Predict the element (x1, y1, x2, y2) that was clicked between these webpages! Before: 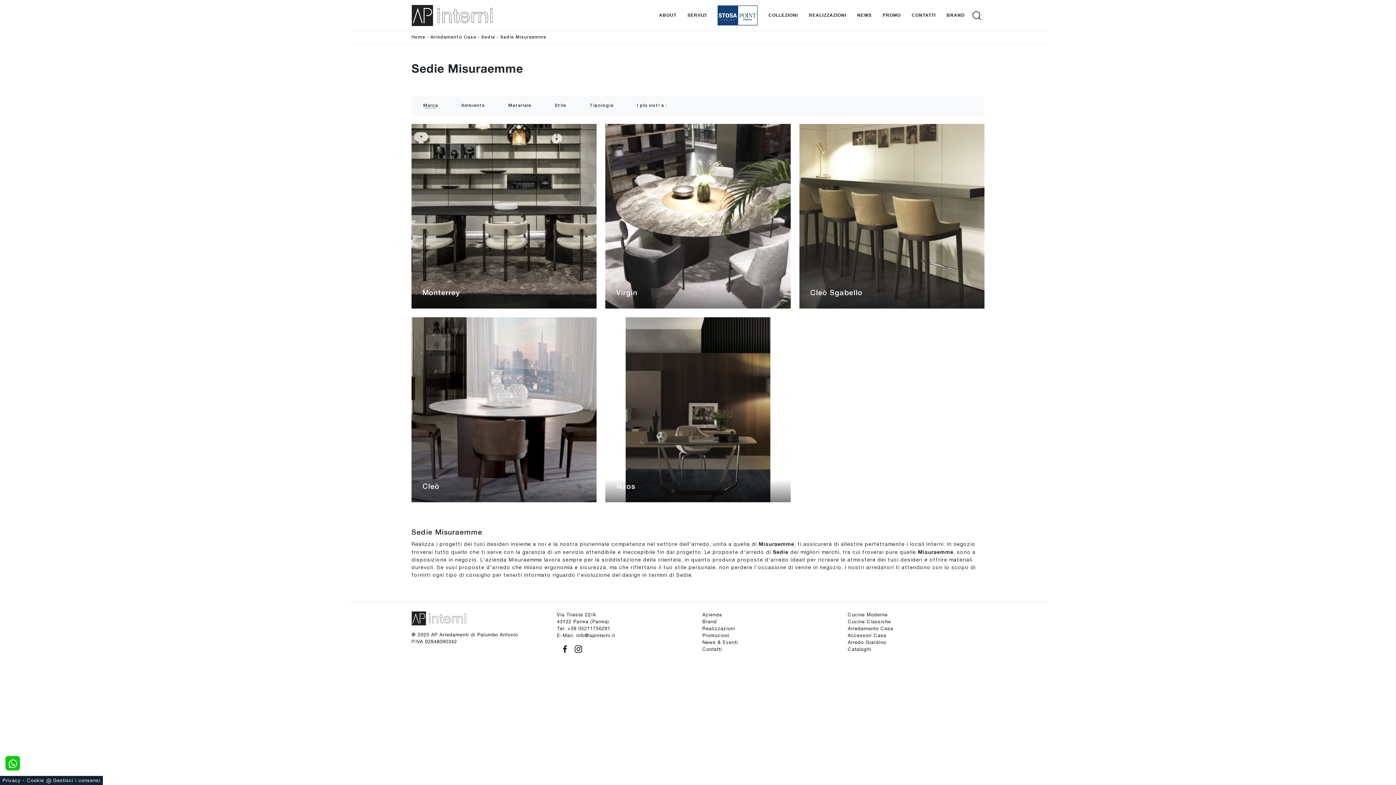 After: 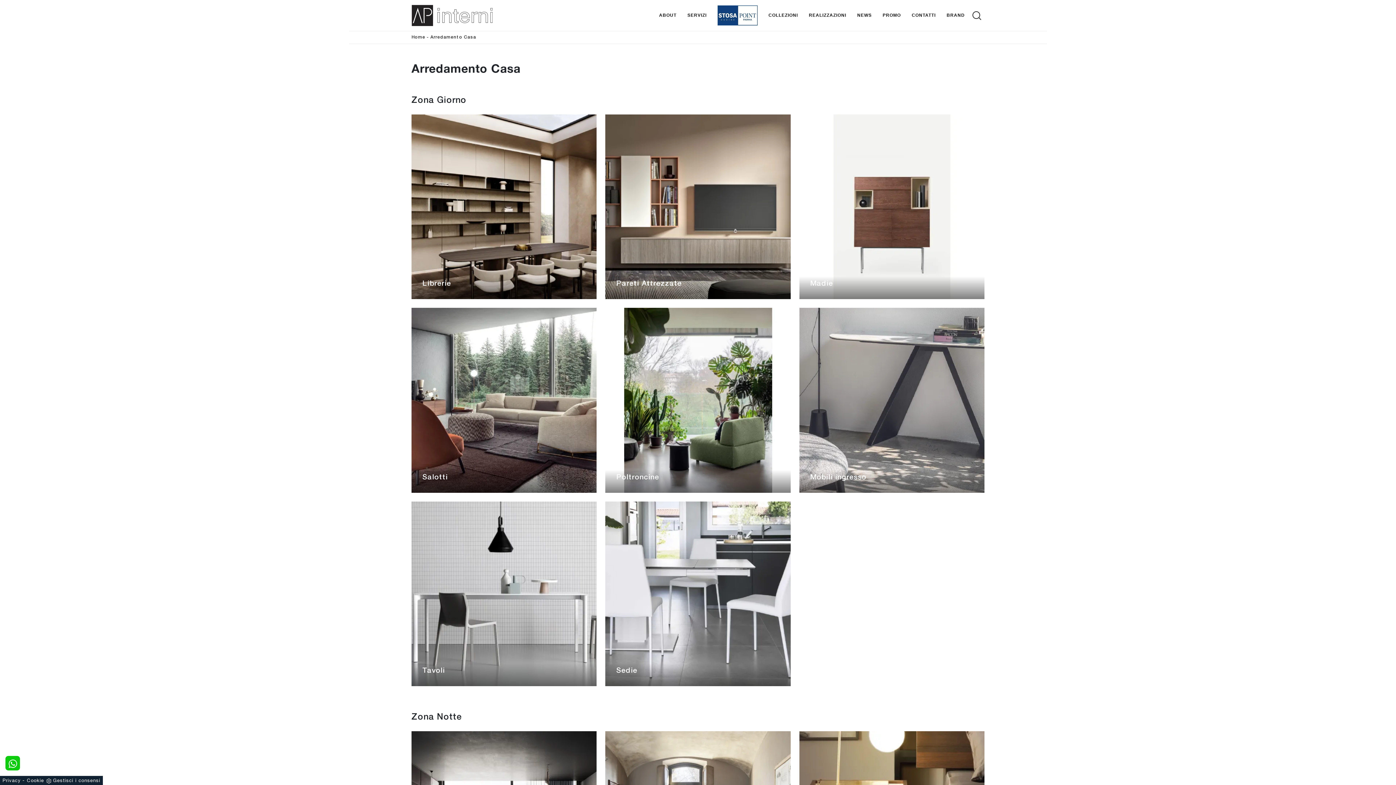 Action: label: Arredamento Casa bbox: (430, 35, 476, 39)